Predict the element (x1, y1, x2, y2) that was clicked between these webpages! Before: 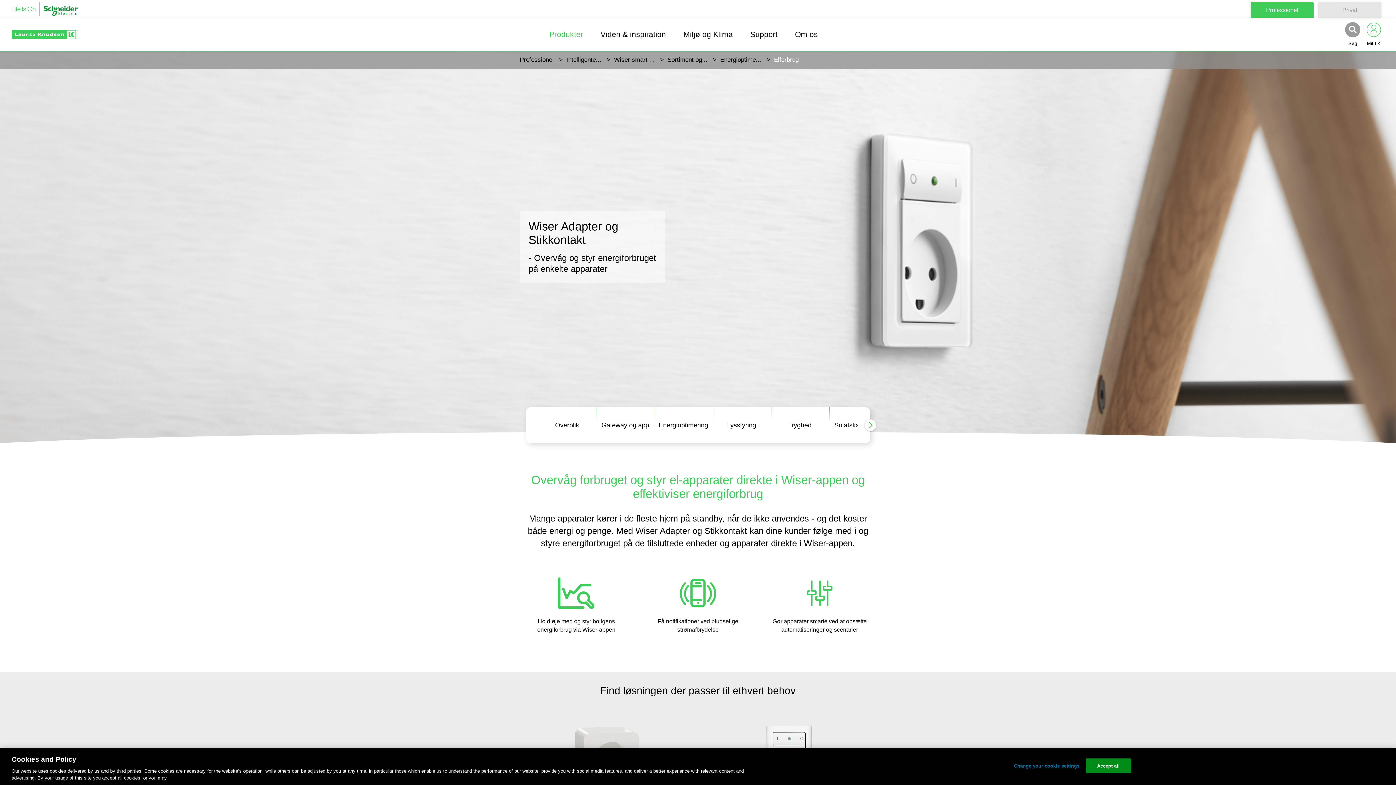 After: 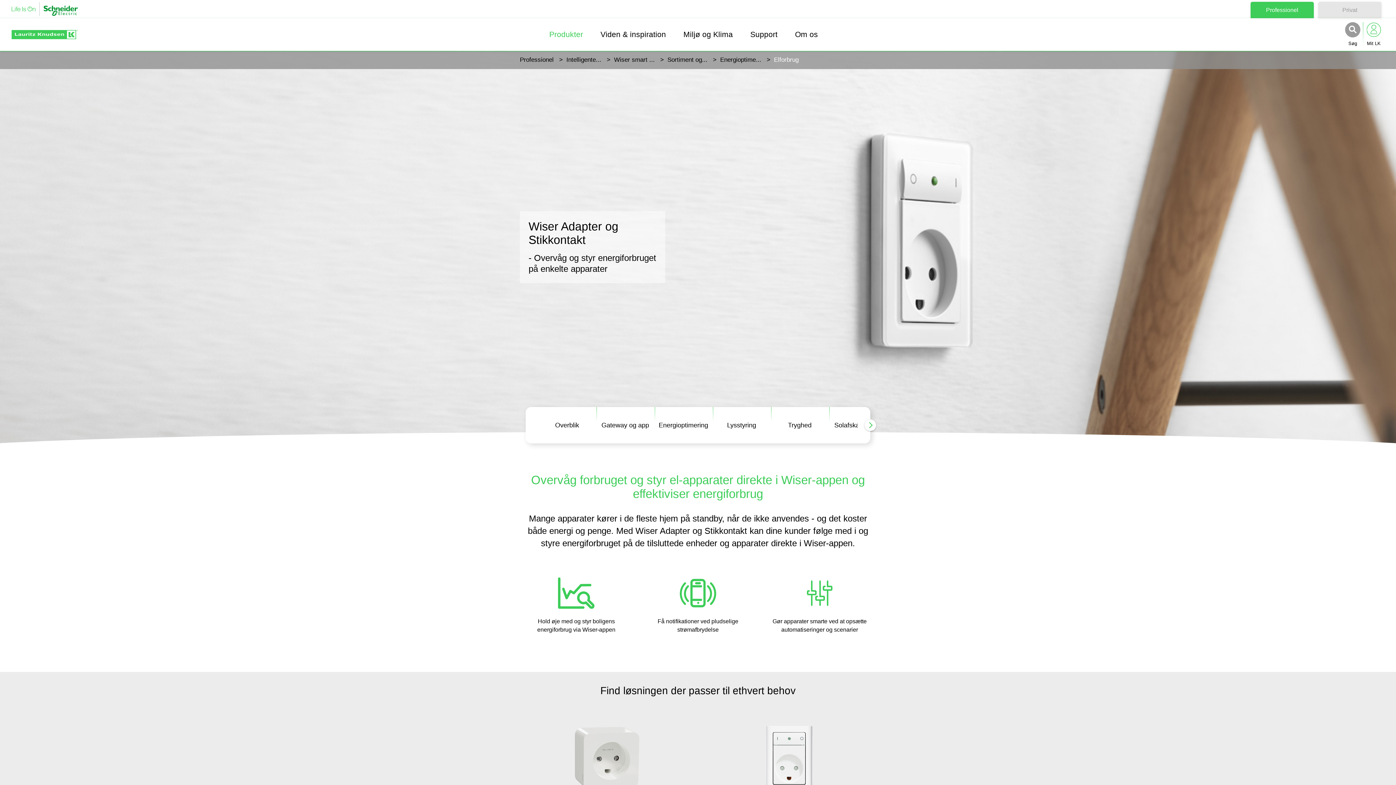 Action: bbox: (1086, 758, 1131, 773) label: Accept all